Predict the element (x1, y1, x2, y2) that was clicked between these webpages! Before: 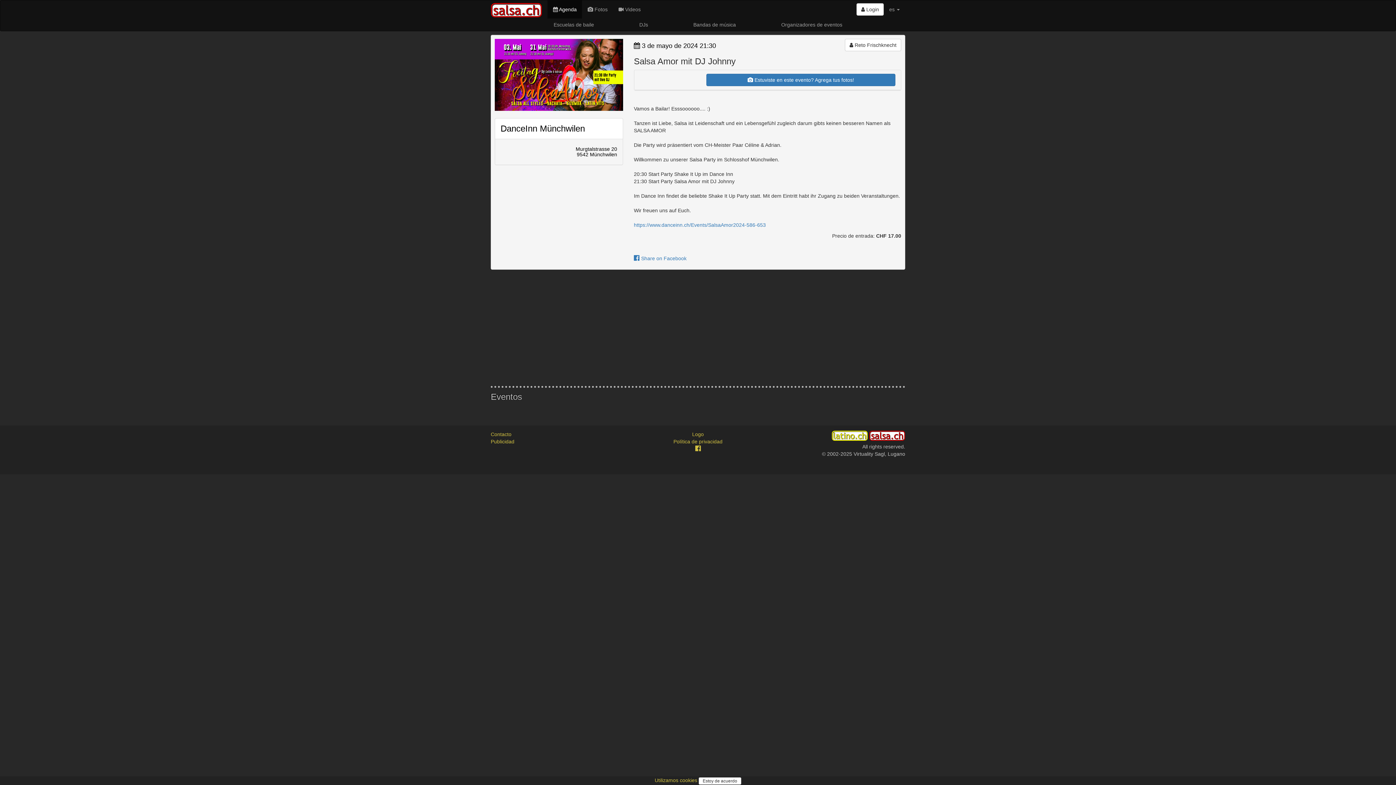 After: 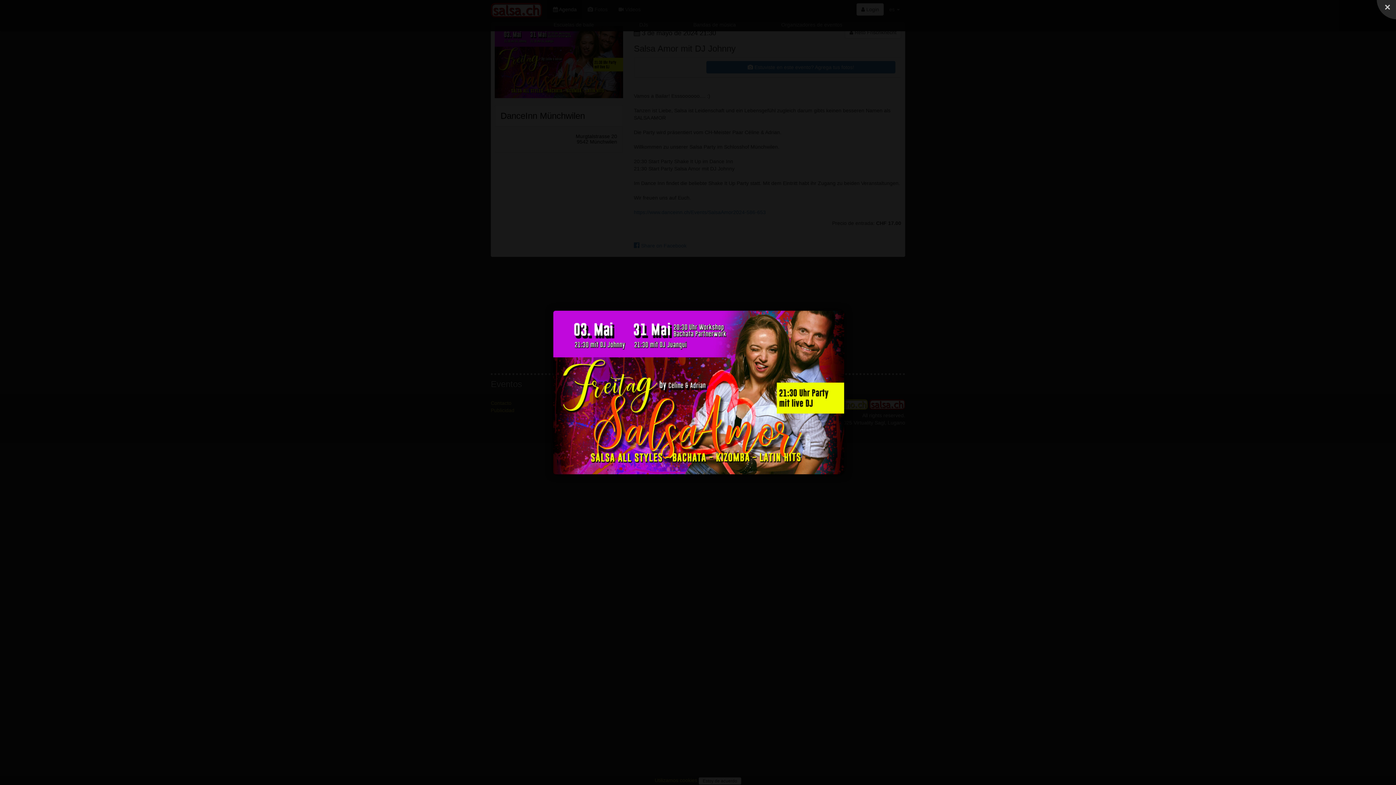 Action: bbox: (494, 38, 623, 111)